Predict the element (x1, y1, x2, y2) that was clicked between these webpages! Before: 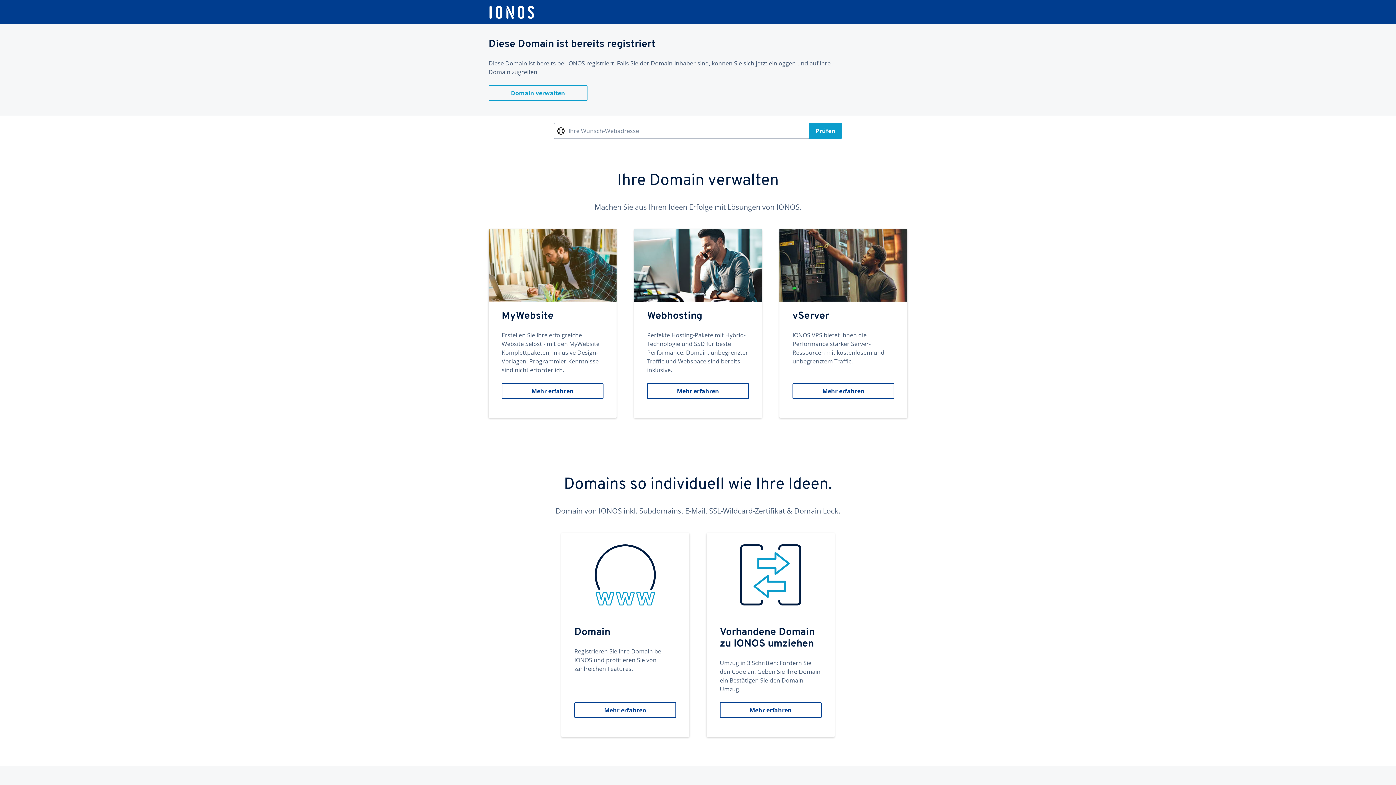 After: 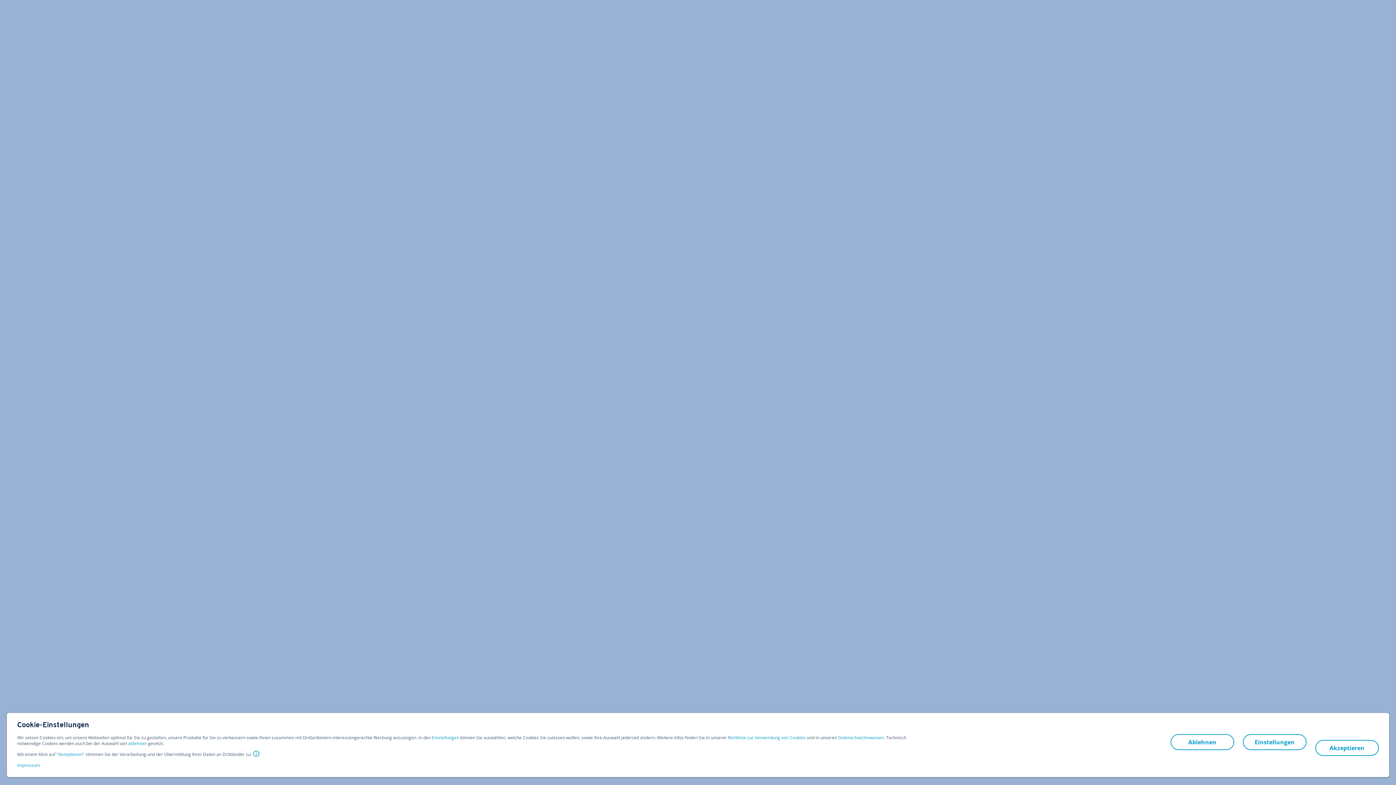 Action: label: vServer
IONOS VPS bietet Ihnen die Performance starker Server-Ressourcen mit kostenlosem und unbegrenztem Traffic.
Mehr erfahren bbox: (779, 229, 907, 418)